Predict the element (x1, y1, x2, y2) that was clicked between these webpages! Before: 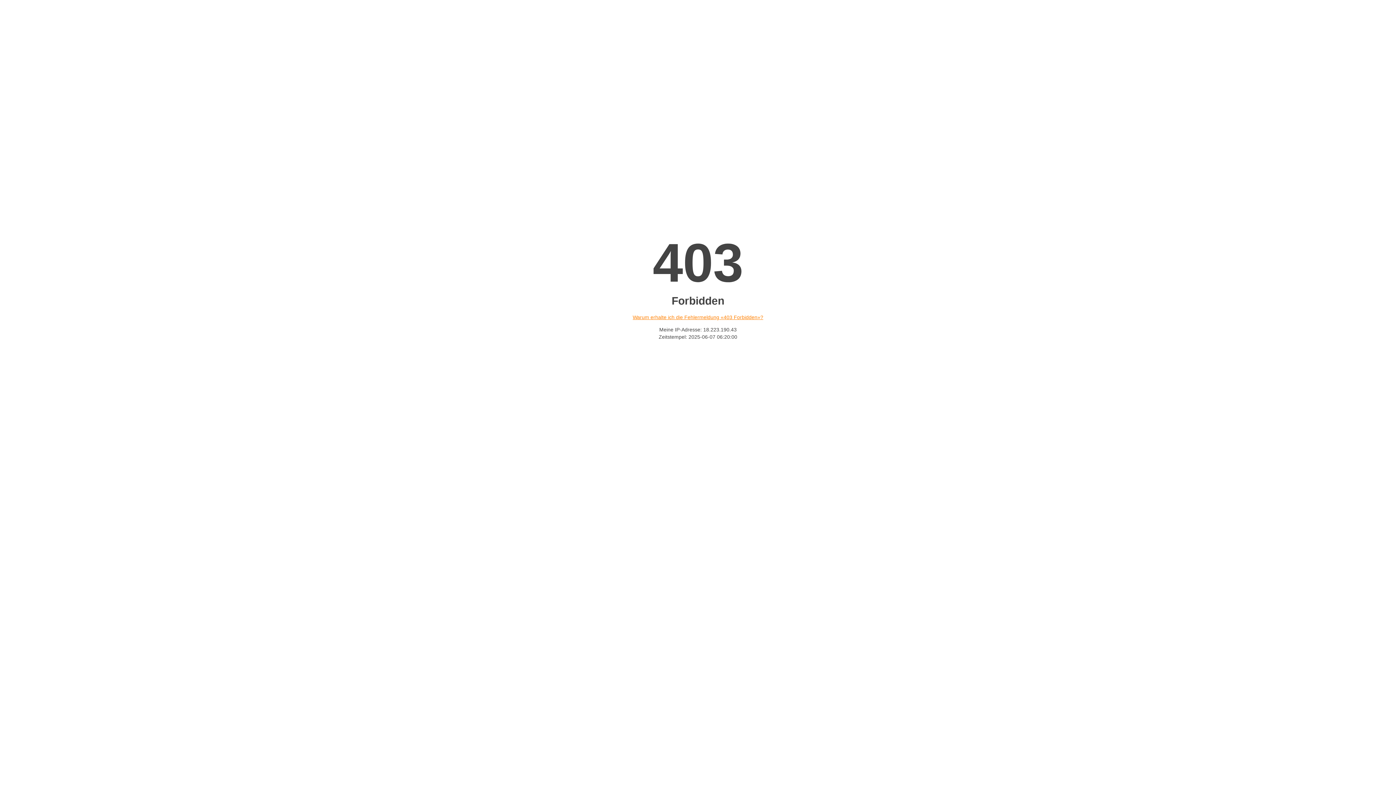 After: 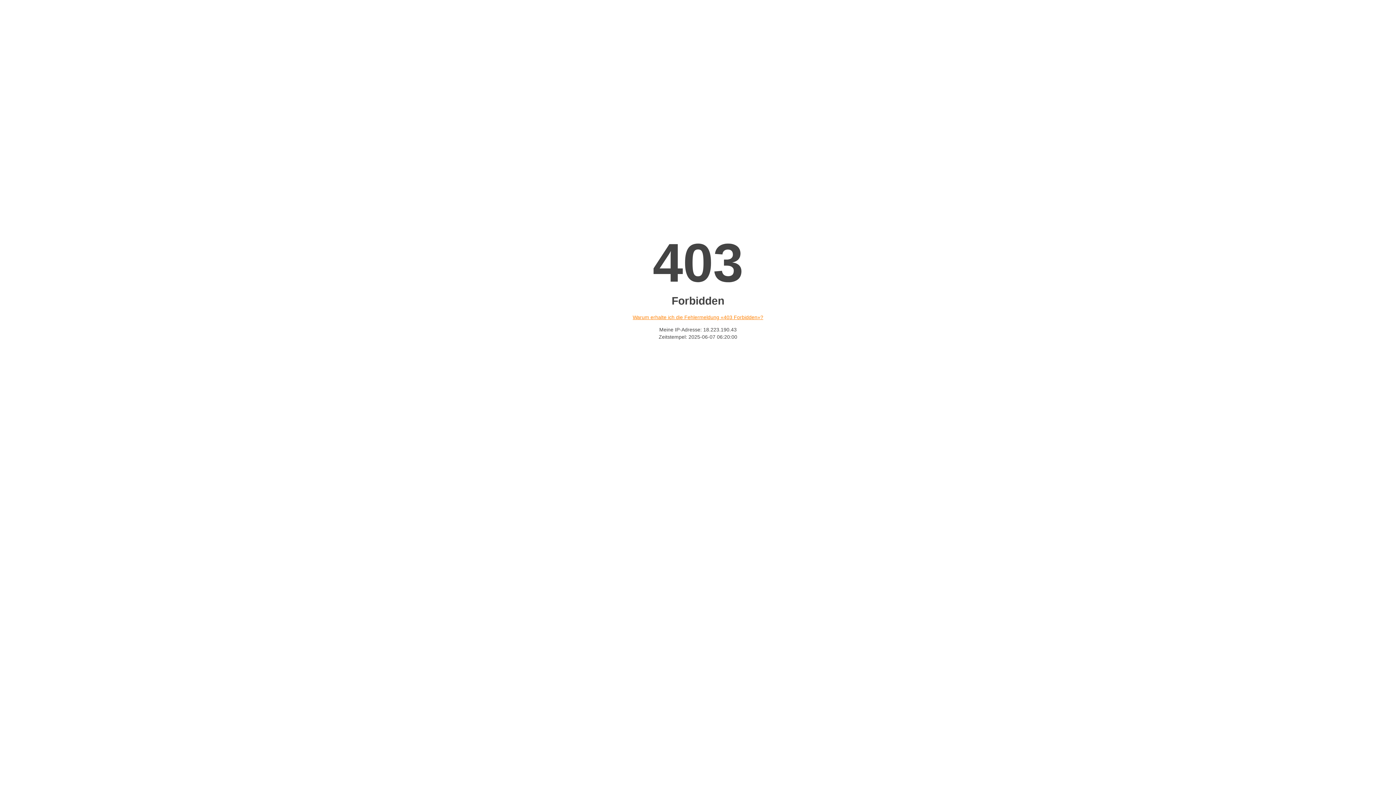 Action: label: Warum erhalte ich die Fehlermeldung «403 Forbidden»? bbox: (632, 314, 763, 320)